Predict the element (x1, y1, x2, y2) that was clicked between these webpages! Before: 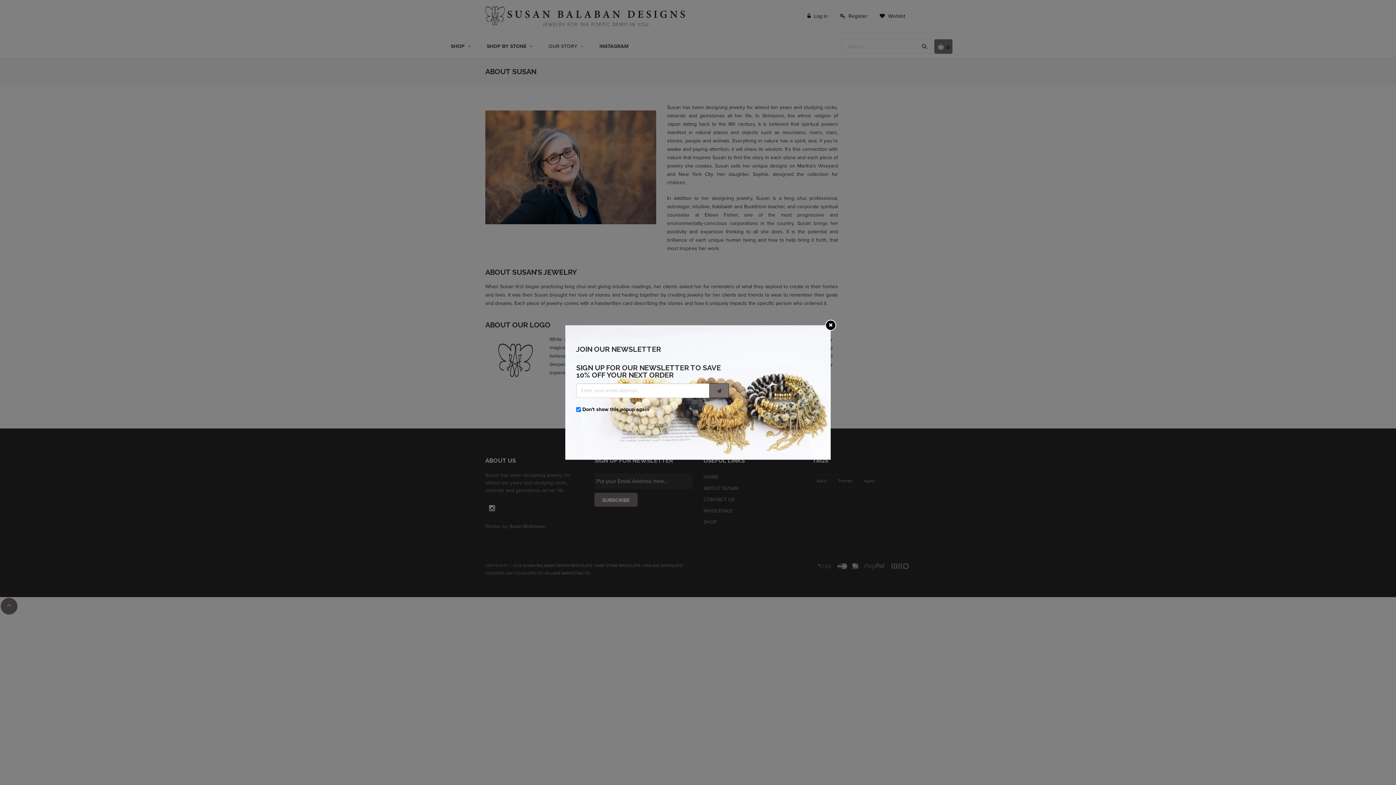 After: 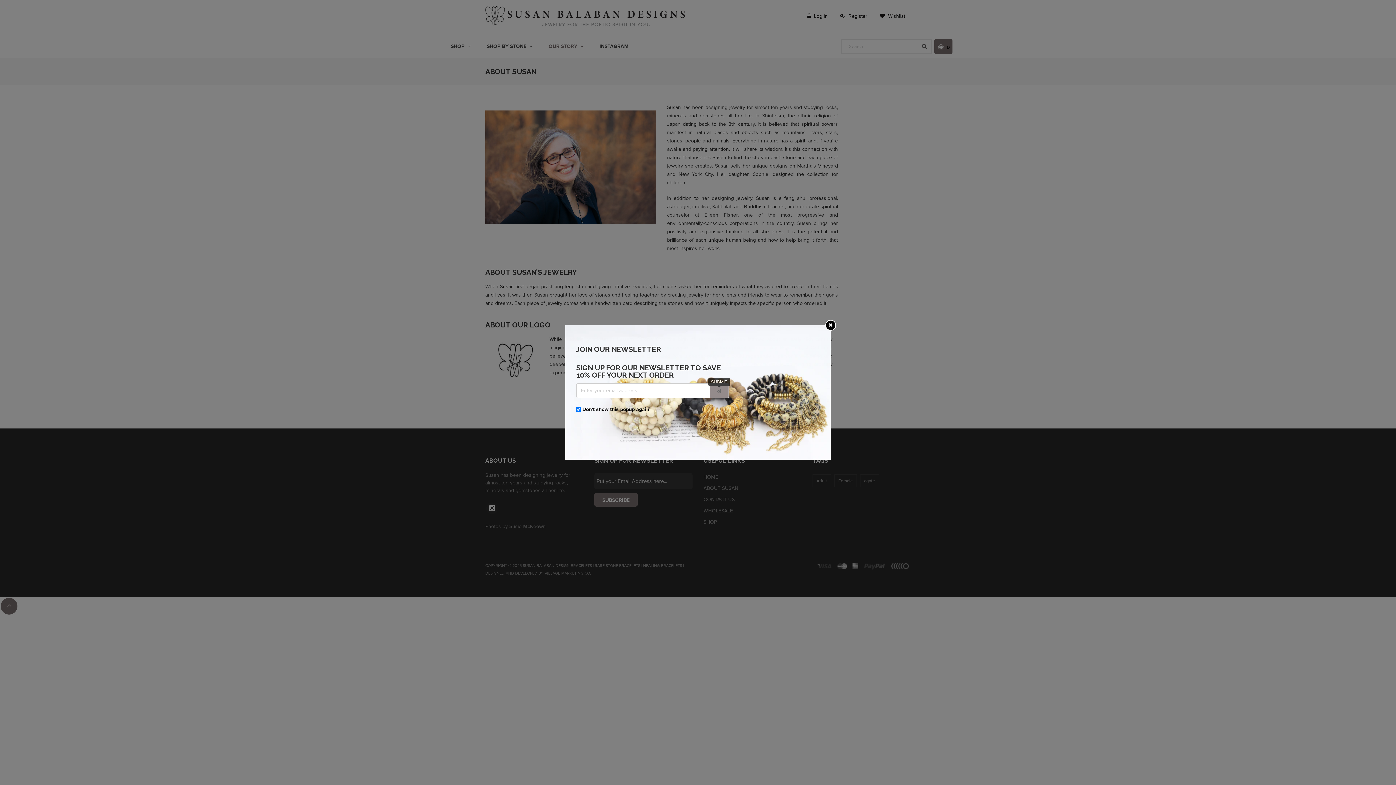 Action: bbox: (709, 383, 729, 398)